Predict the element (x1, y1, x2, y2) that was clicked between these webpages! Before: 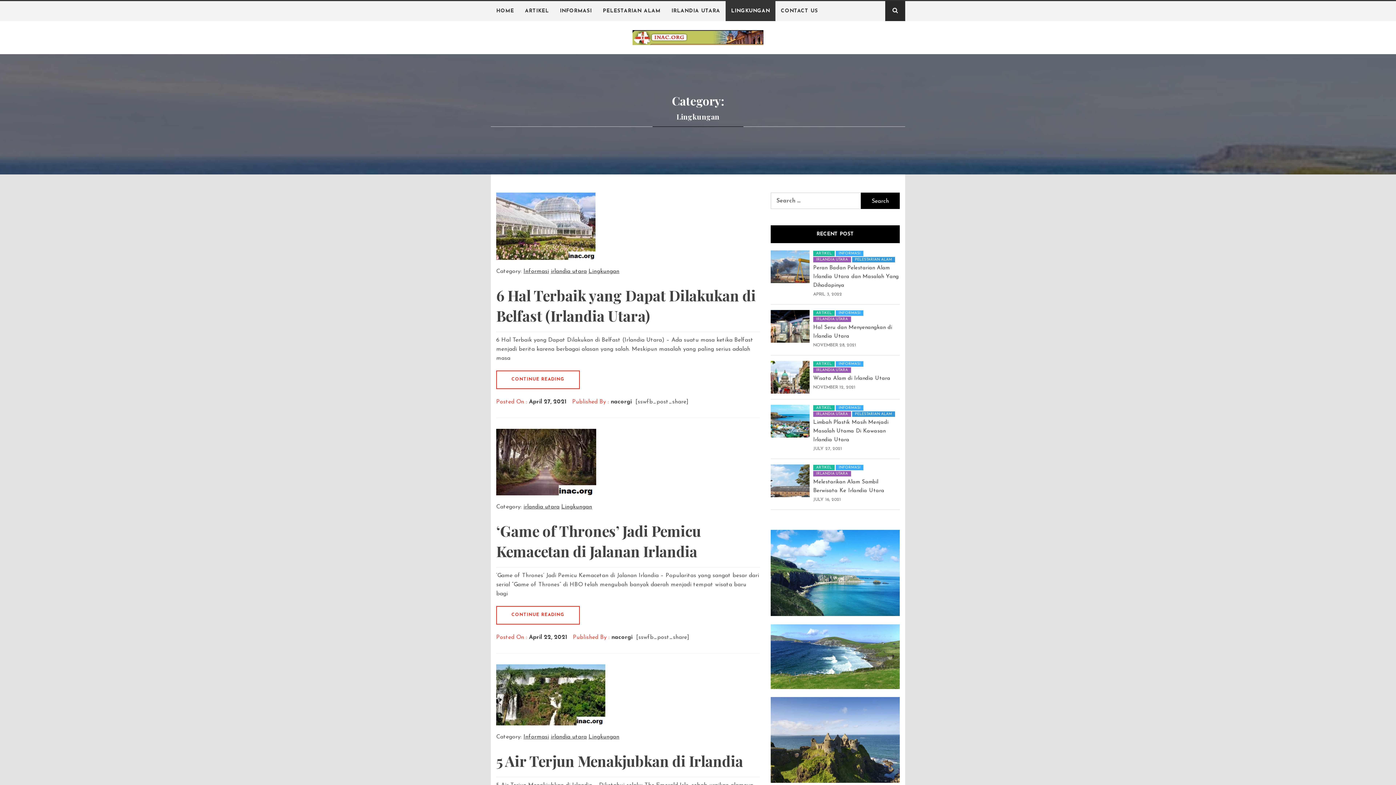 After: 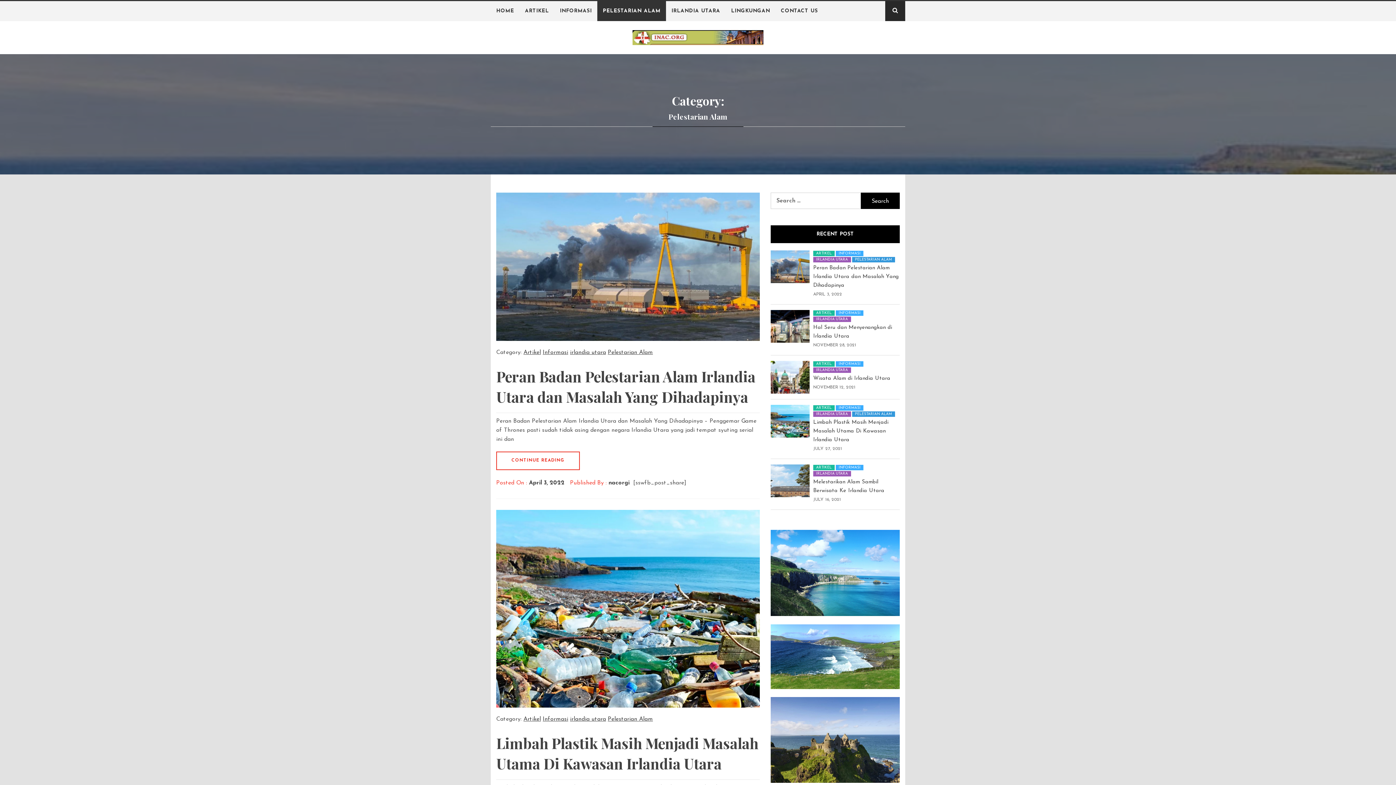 Action: label: PELESTARIAN ALAM bbox: (597, 1, 666, 21)